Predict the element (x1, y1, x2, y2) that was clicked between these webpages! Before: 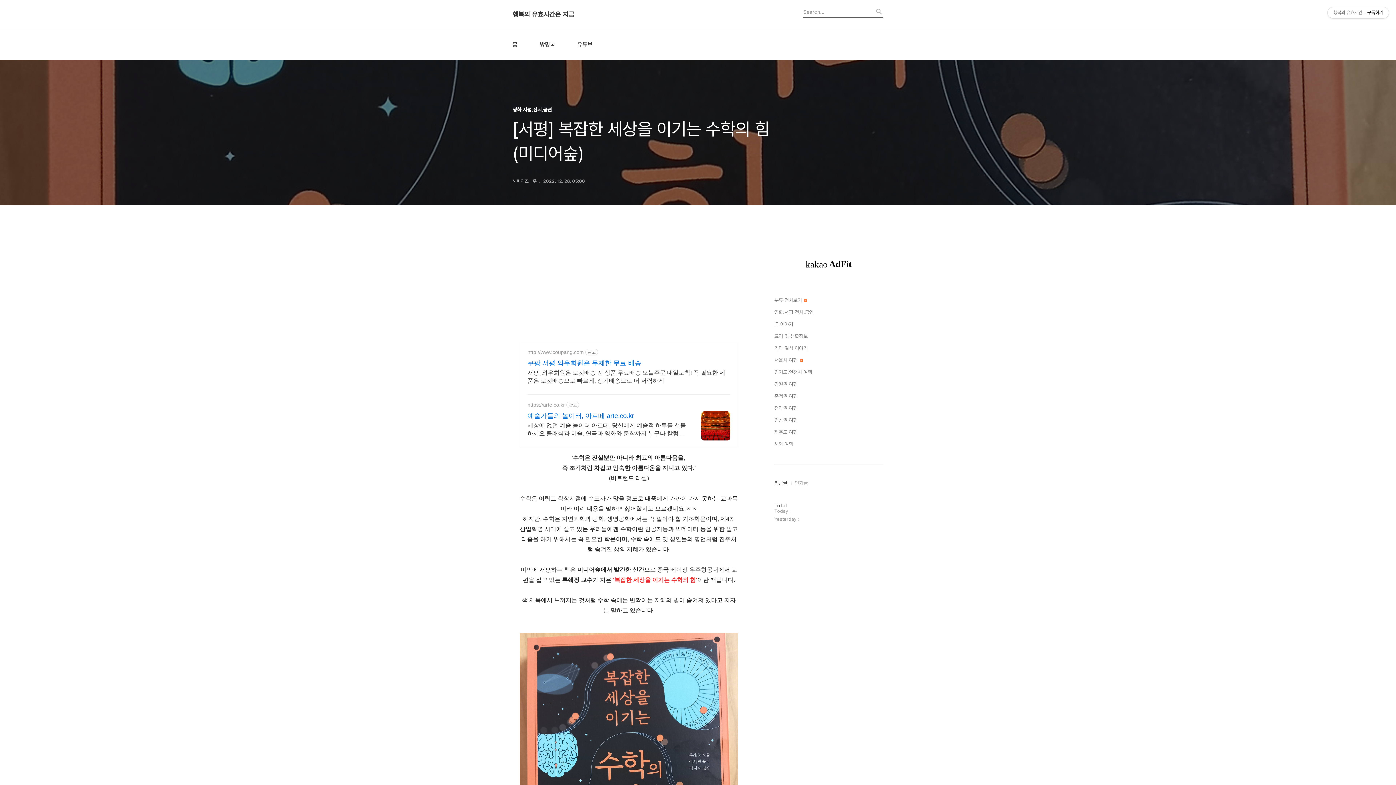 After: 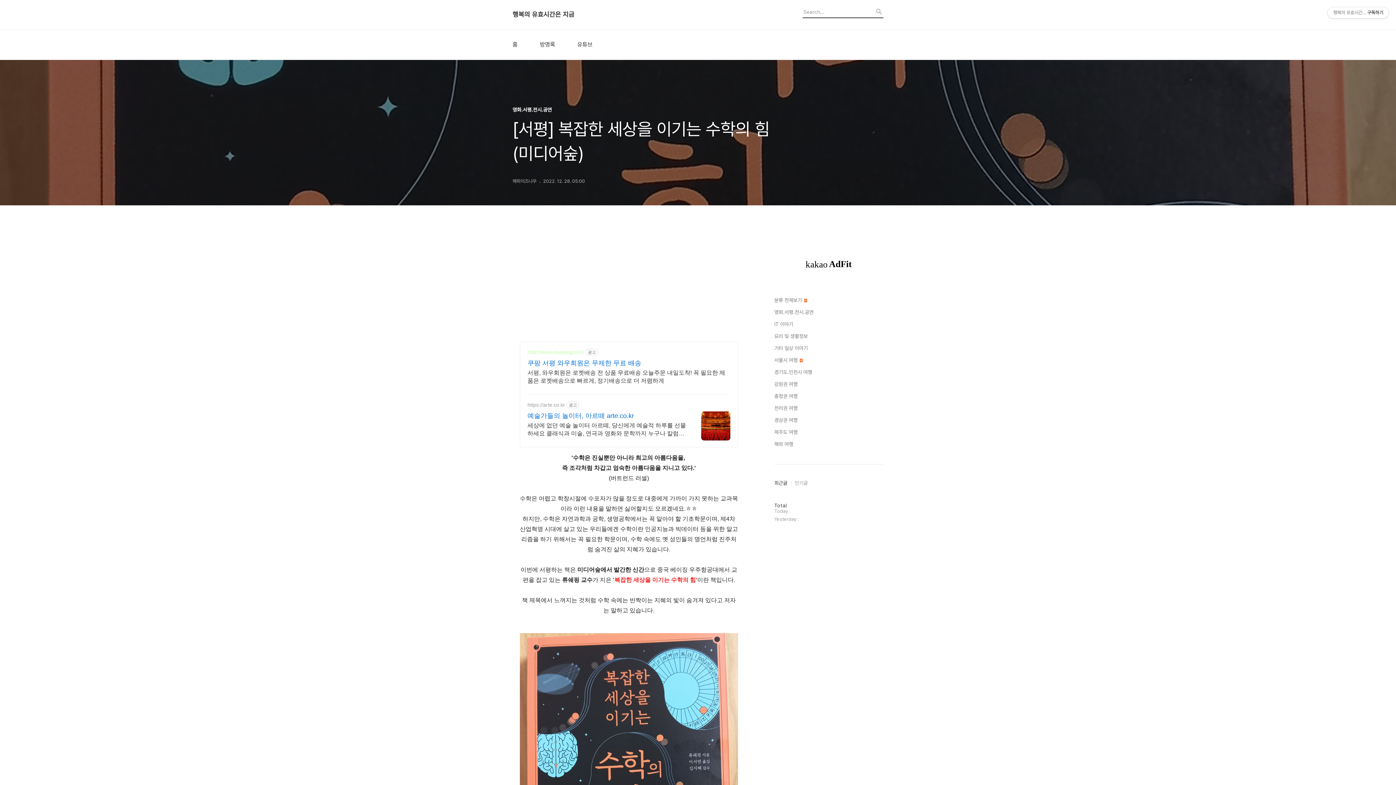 Action: label: http://www.coupang.com bbox: (527, 349, 584, 355)